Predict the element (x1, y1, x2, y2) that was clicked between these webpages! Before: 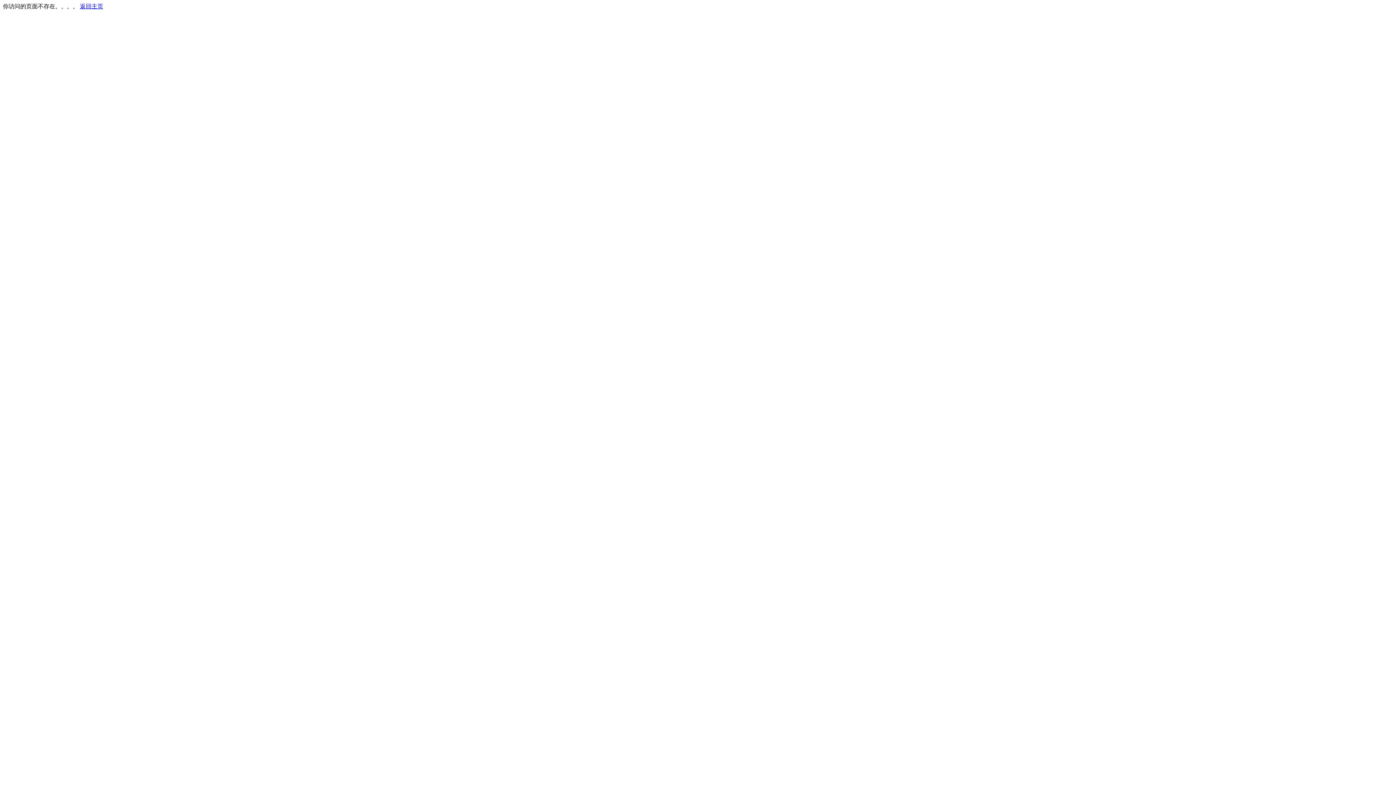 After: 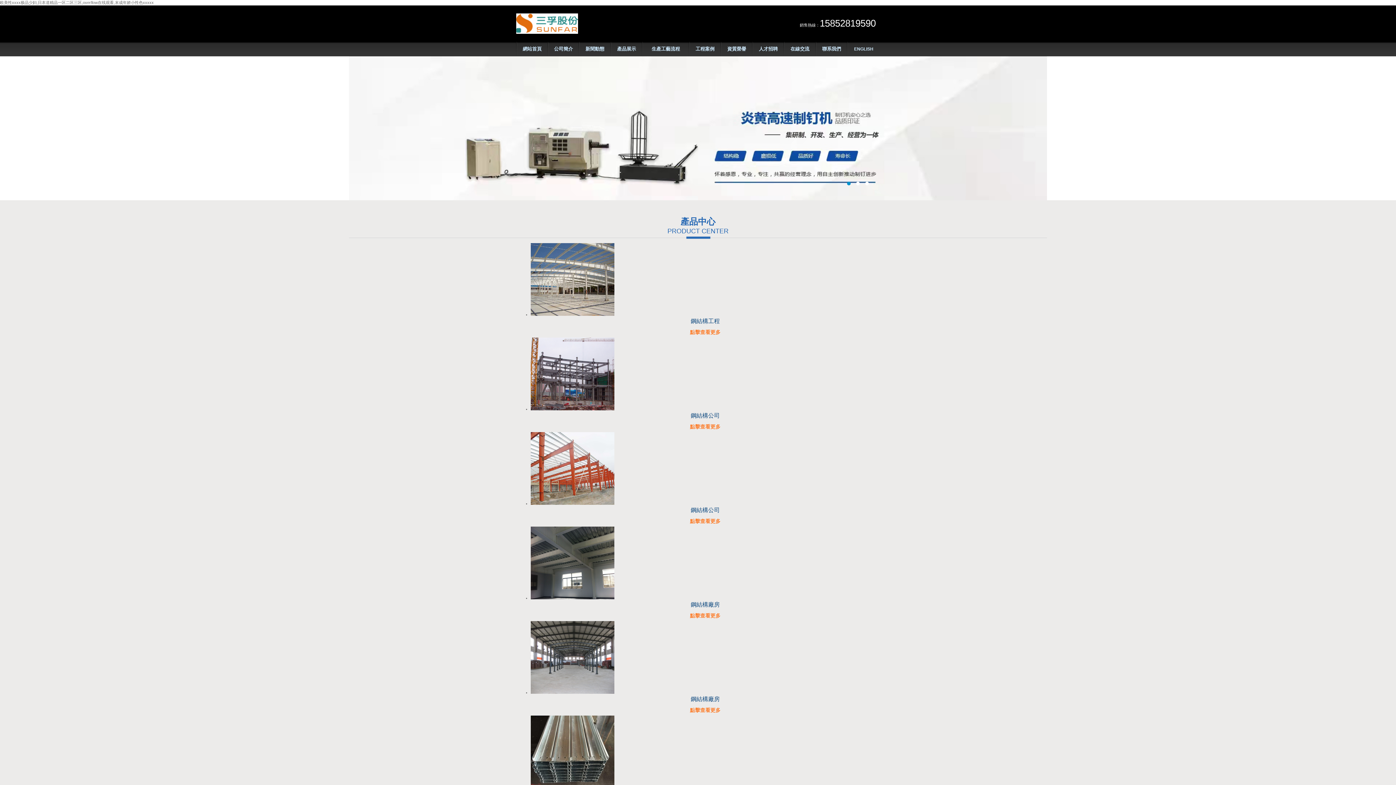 Action: label: 返回主页 bbox: (80, 3, 103, 9)